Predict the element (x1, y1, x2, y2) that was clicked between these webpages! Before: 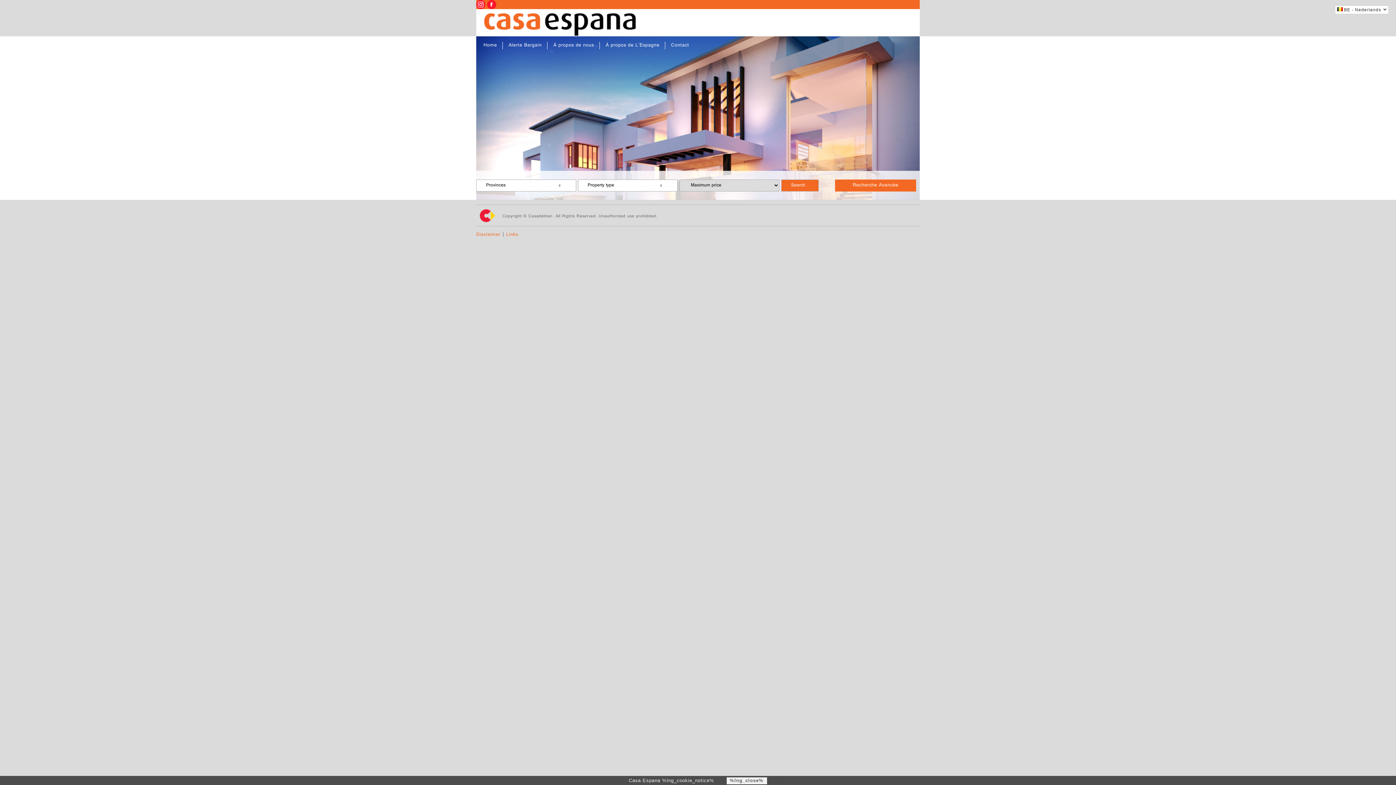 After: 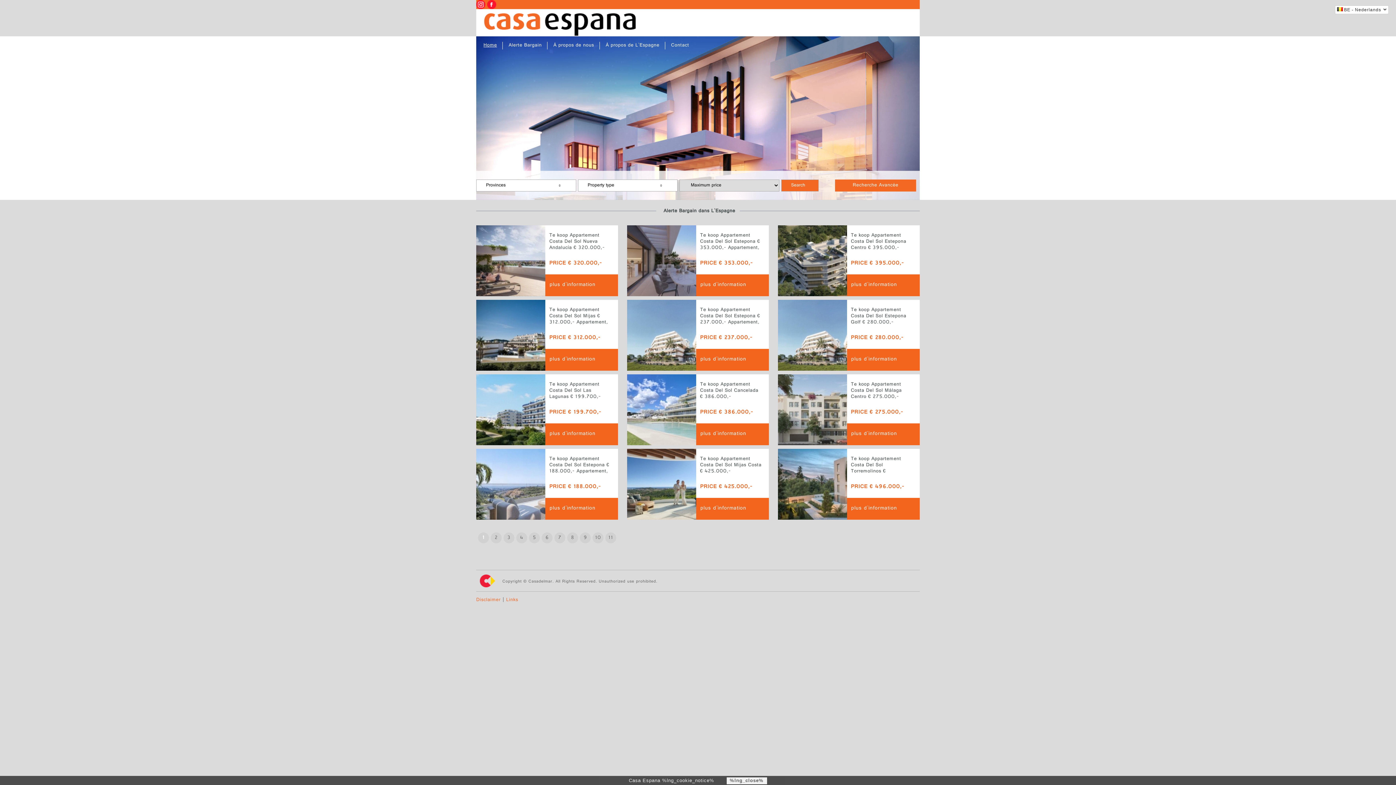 Action: bbox: (483, 41, 497, 49) label: Home